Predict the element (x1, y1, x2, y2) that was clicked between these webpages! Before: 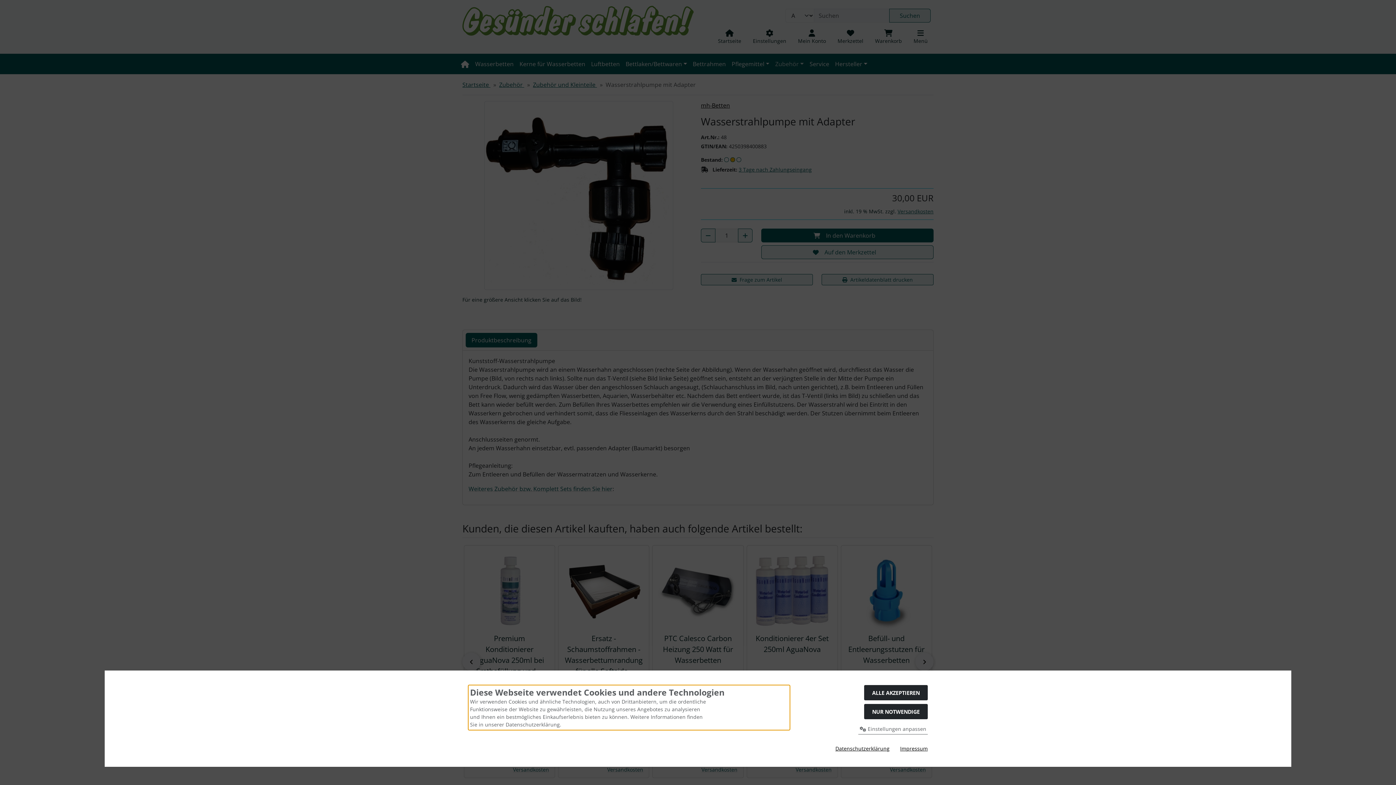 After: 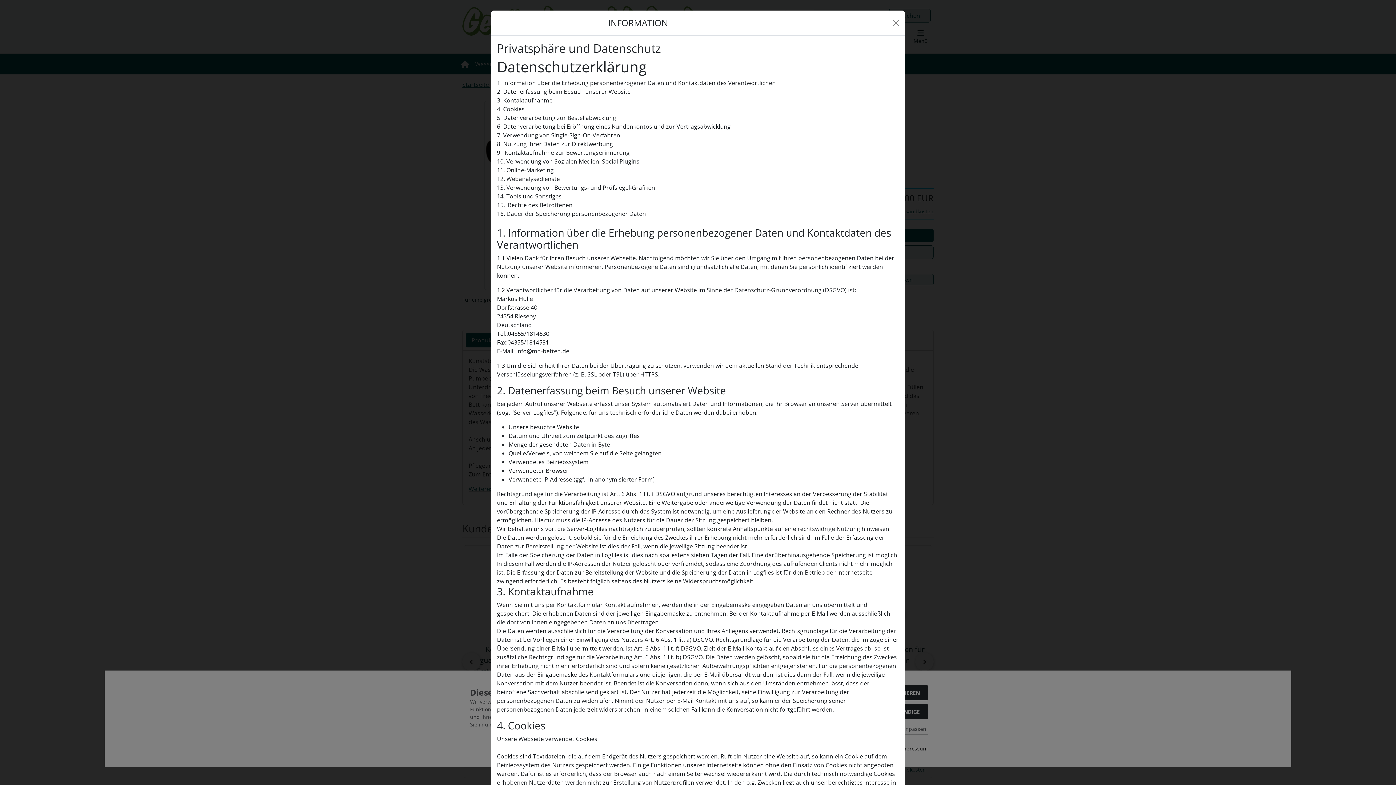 Action: bbox: (835, 745, 889, 752) label: Datenschutzerklärung